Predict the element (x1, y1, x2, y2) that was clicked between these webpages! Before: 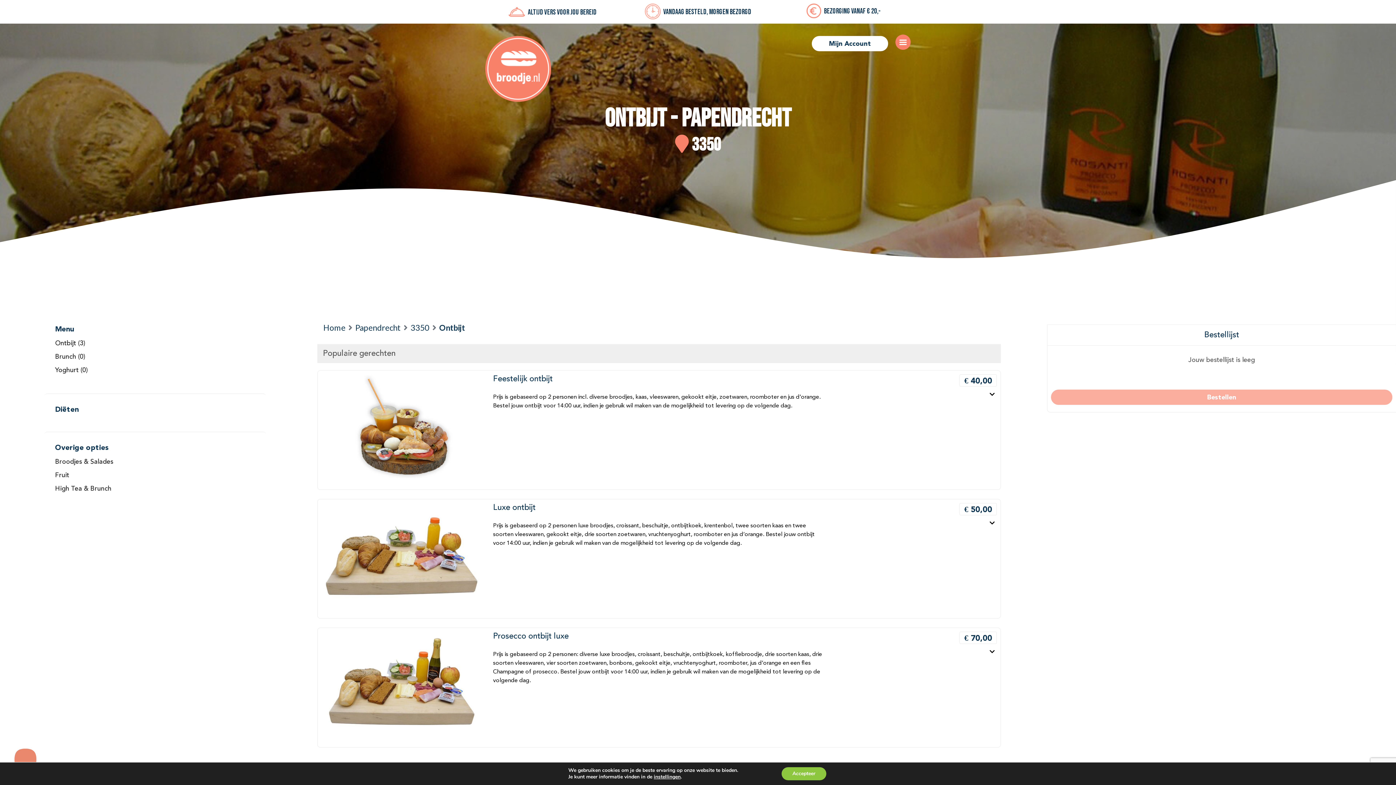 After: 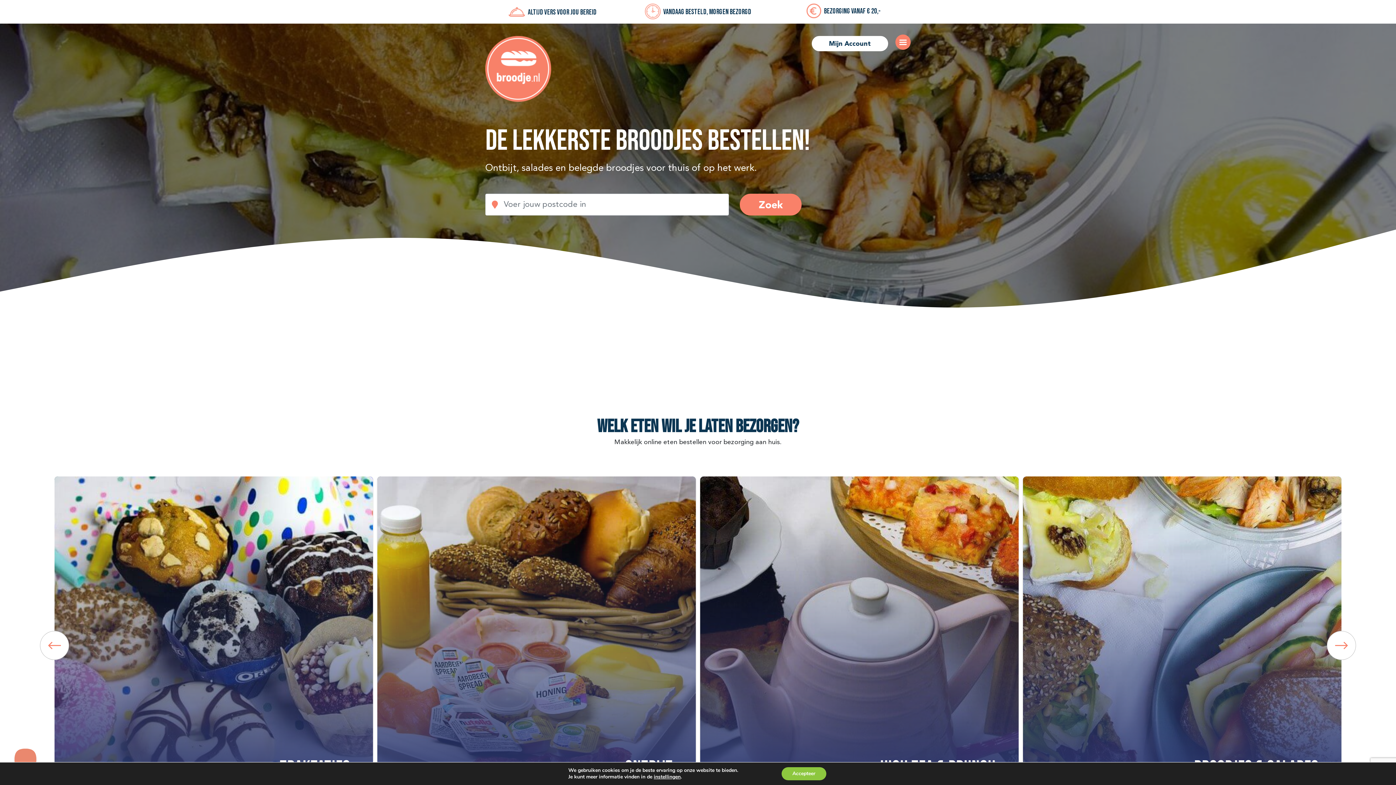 Action: bbox: (323, 322, 345, 332) label: Home